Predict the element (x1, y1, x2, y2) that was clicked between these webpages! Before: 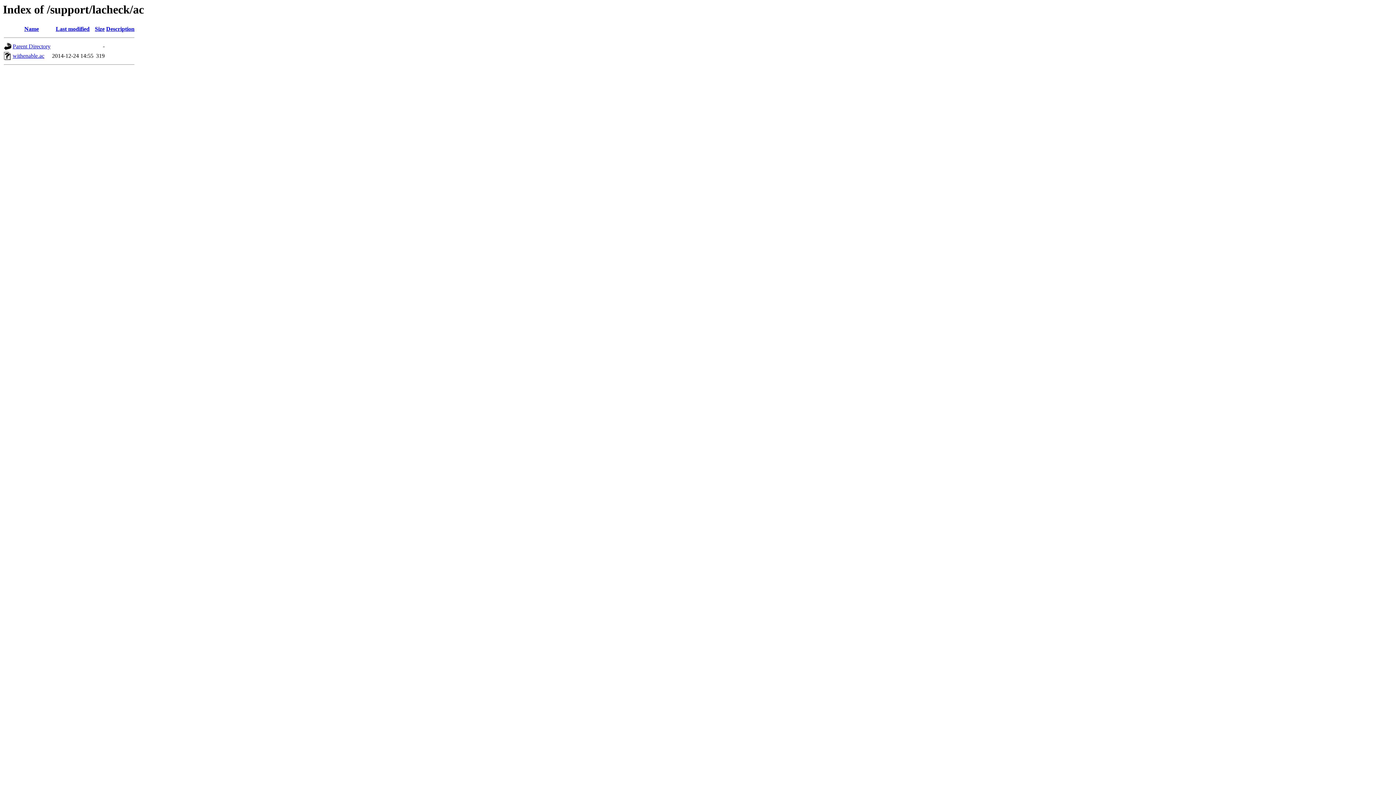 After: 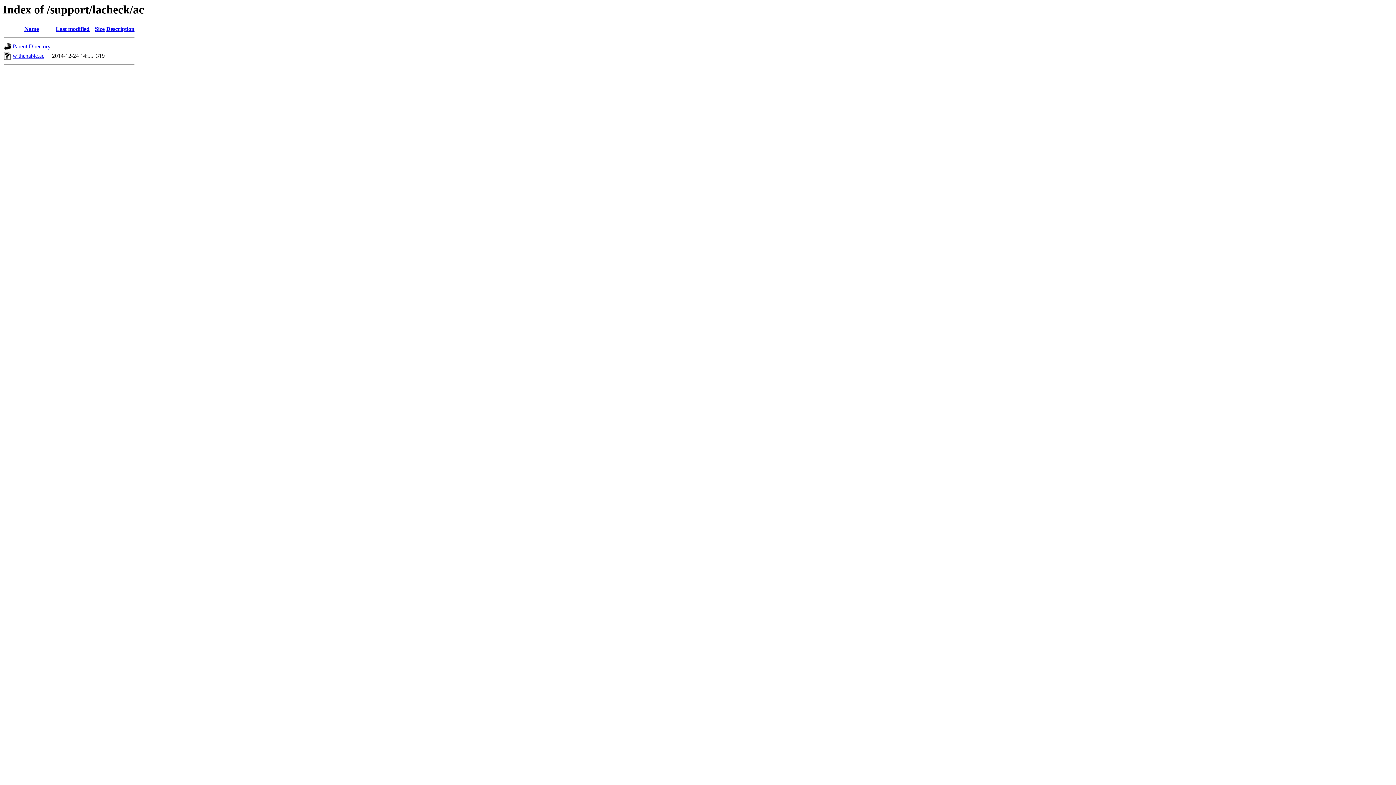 Action: label: Description bbox: (106, 25, 134, 32)